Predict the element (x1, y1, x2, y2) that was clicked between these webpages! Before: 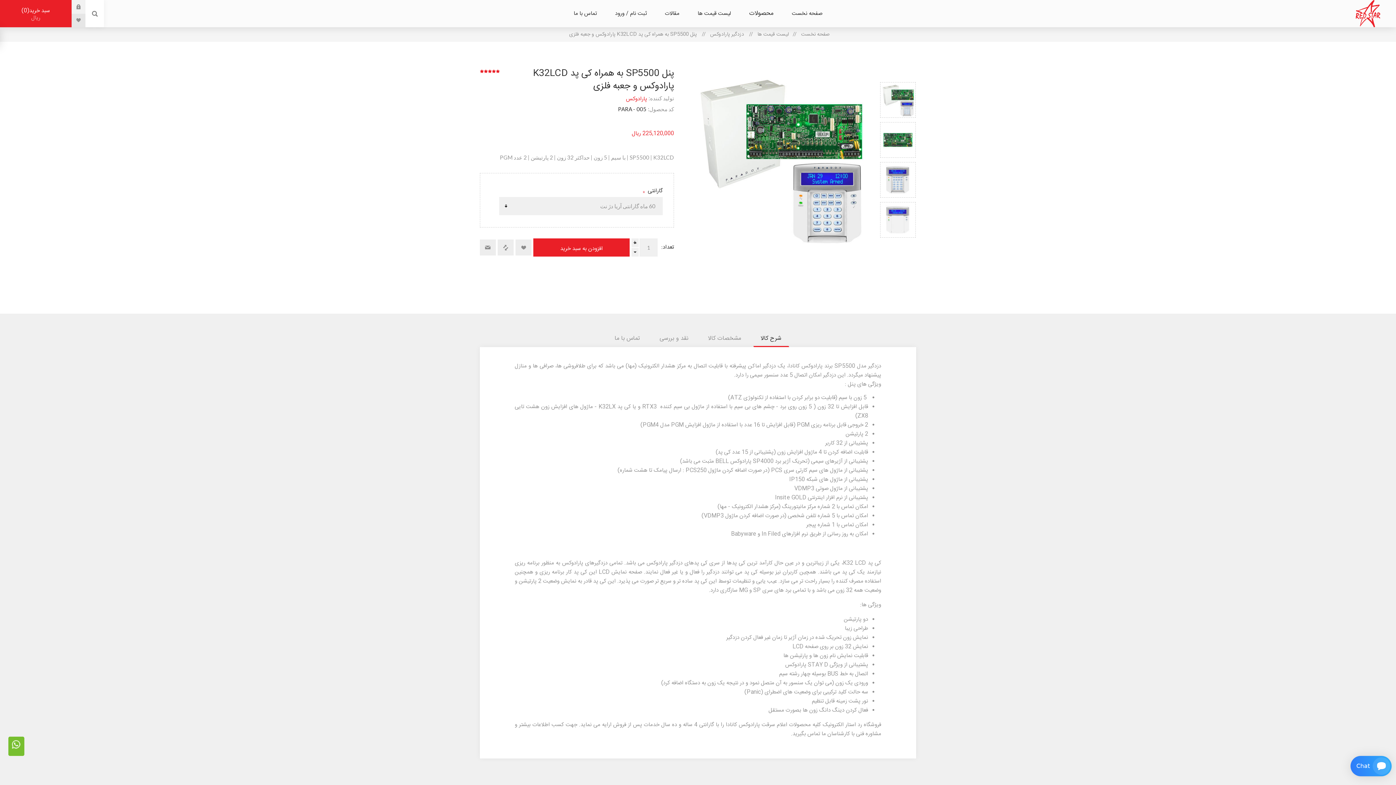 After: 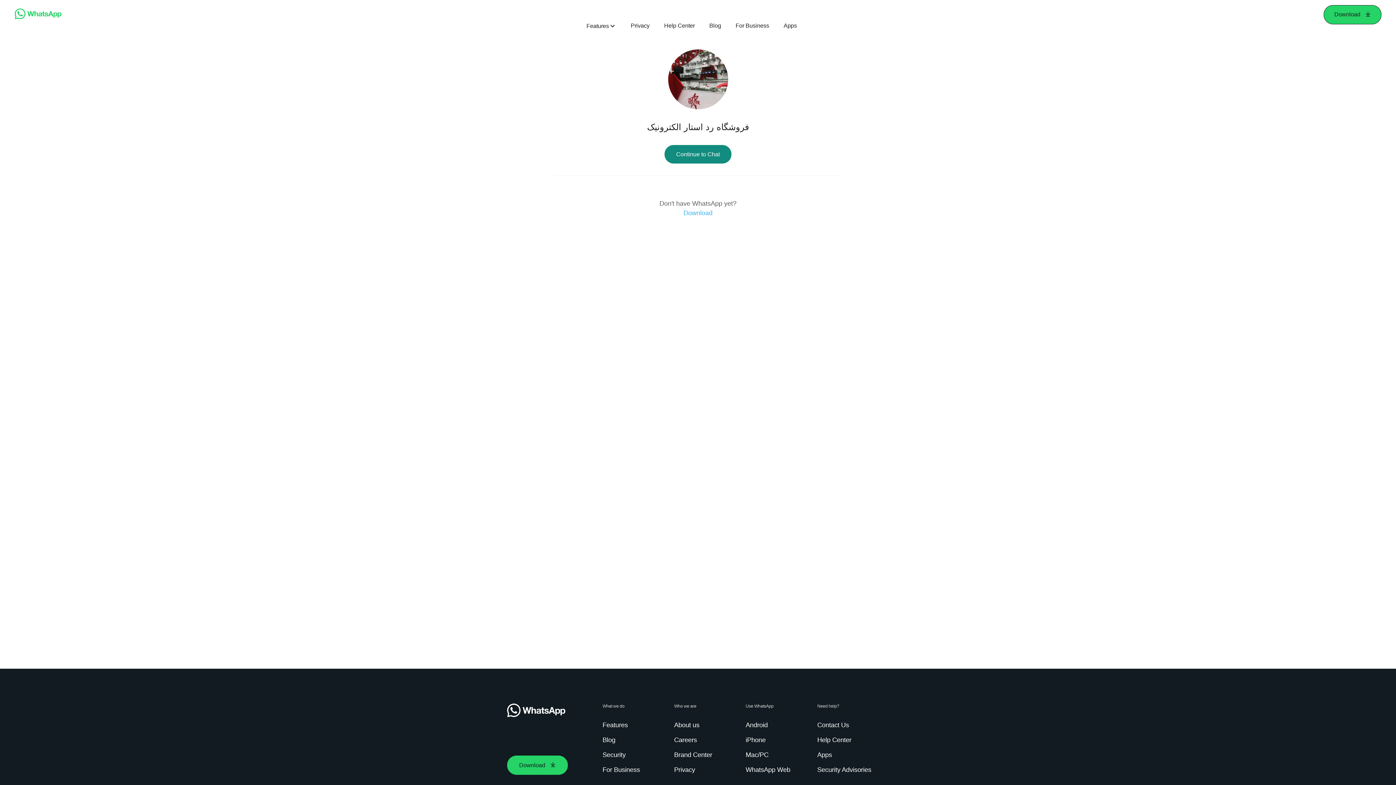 Action: bbox: (8, 747, 24, 756)